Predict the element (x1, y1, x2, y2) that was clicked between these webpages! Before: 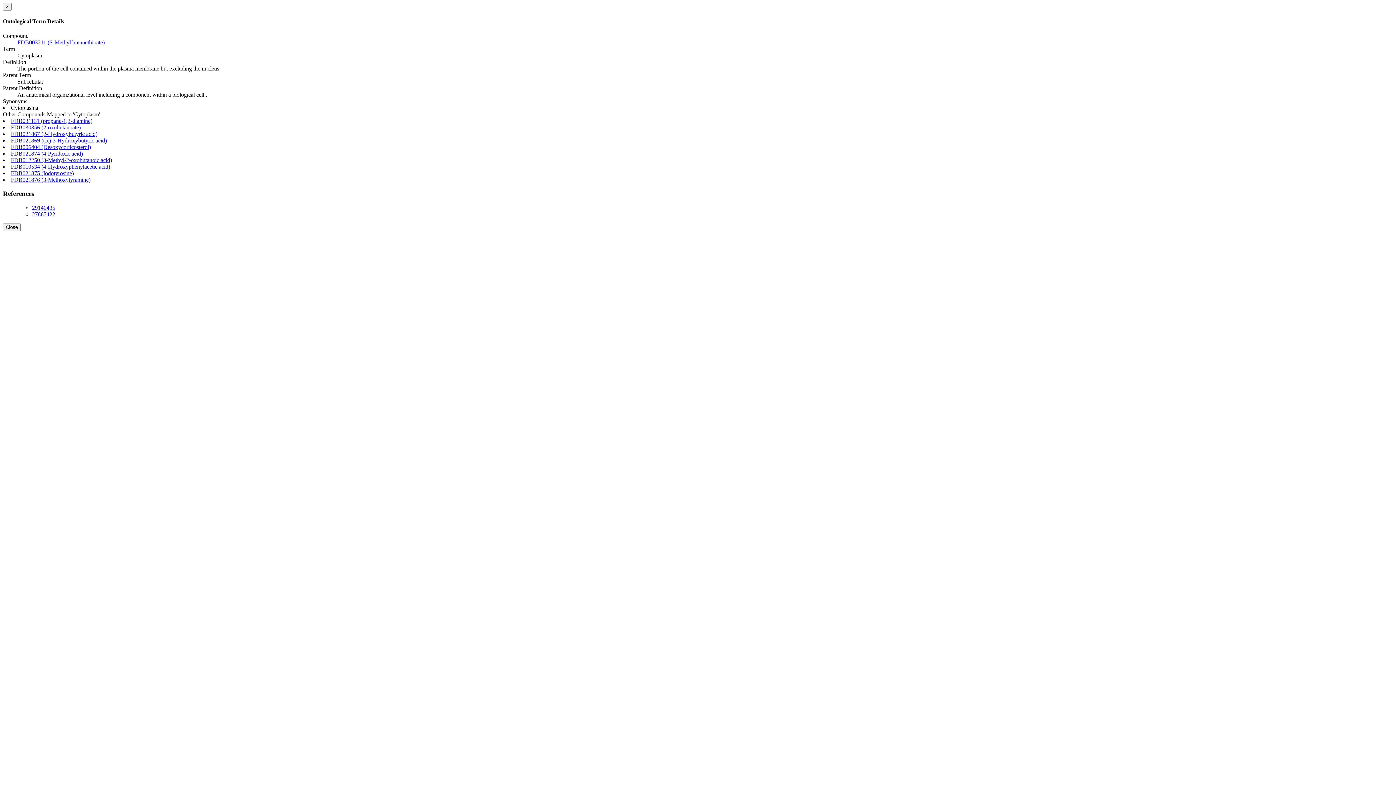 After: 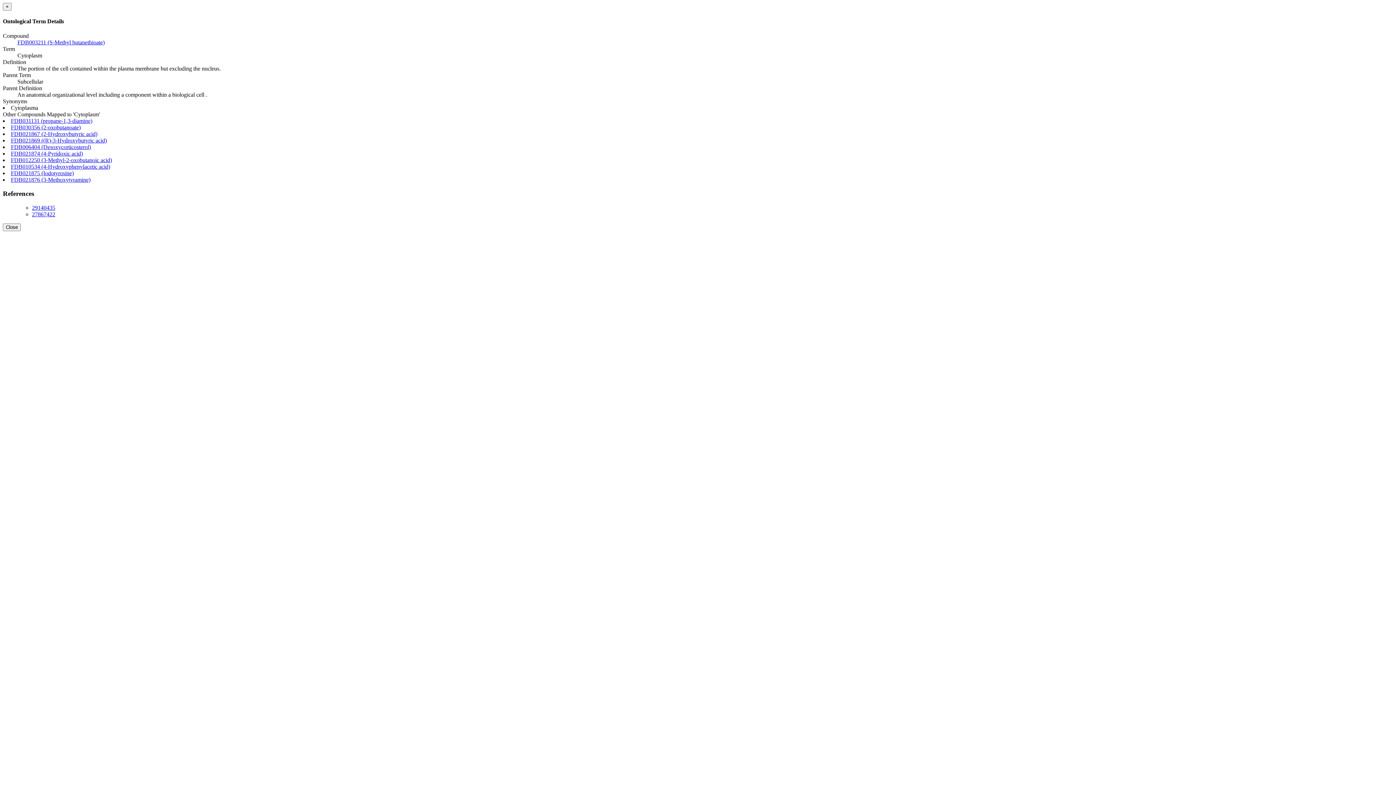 Action: label: FDB021874 (4-Pyridoxic acid) bbox: (10, 150, 82, 156)